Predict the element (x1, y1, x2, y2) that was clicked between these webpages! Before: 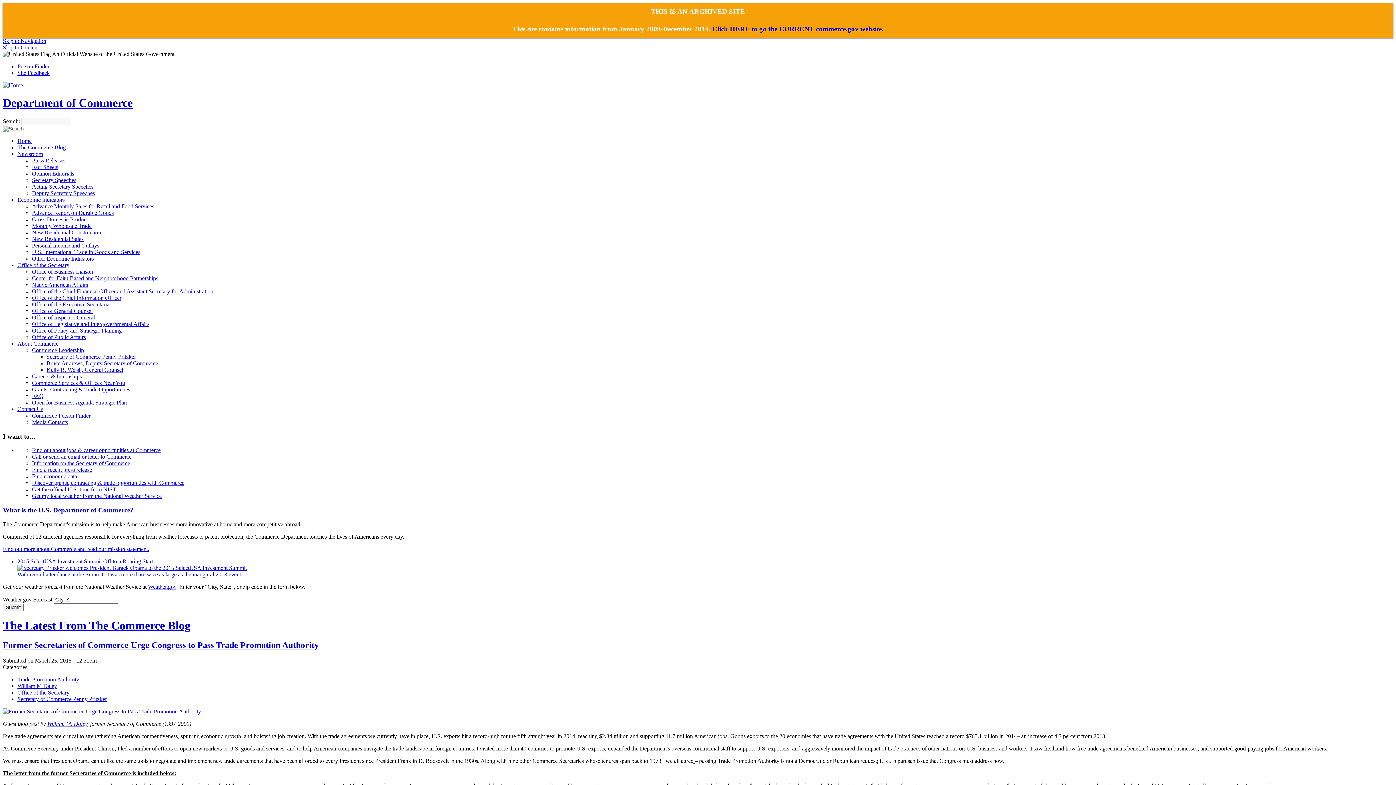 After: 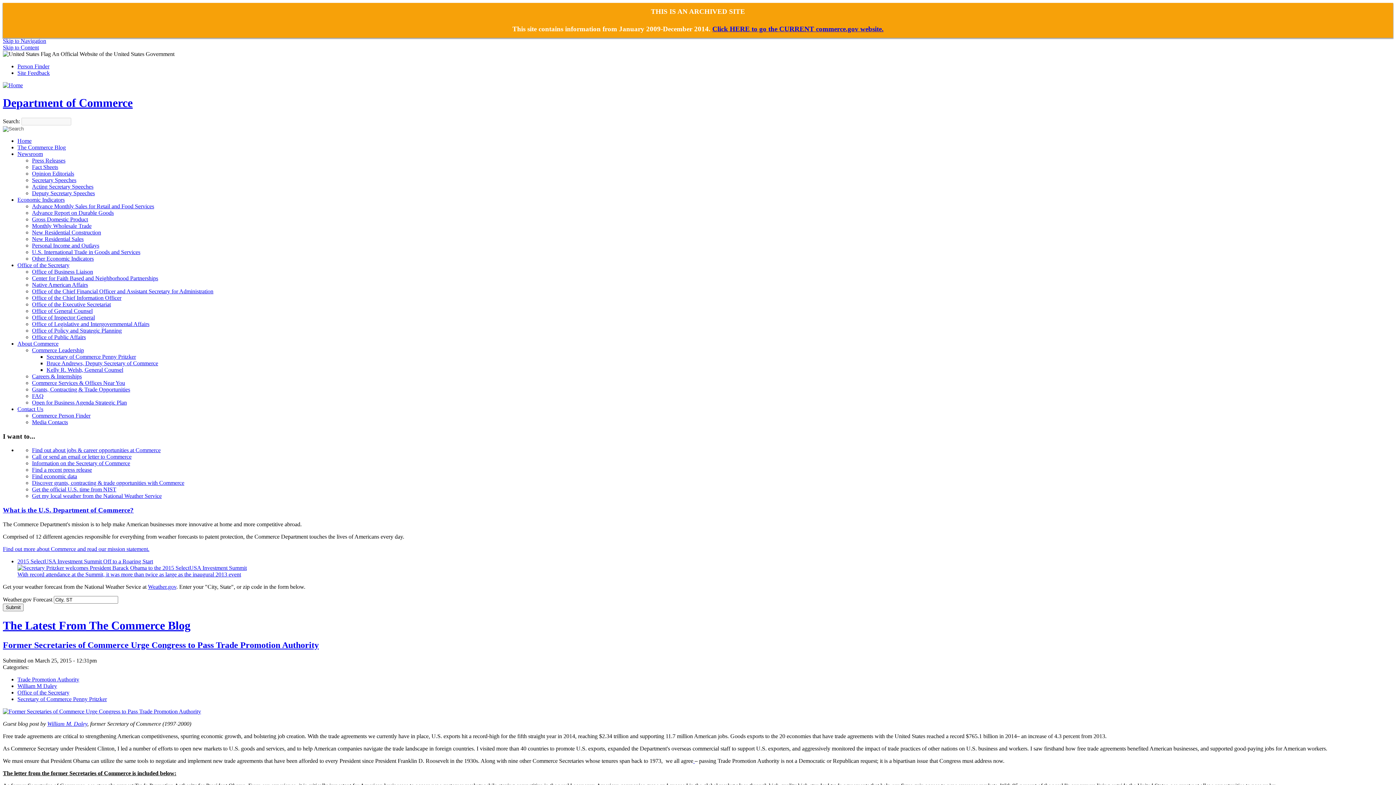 Action: bbox: (17, 69, 49, 76) label: Site Feedback